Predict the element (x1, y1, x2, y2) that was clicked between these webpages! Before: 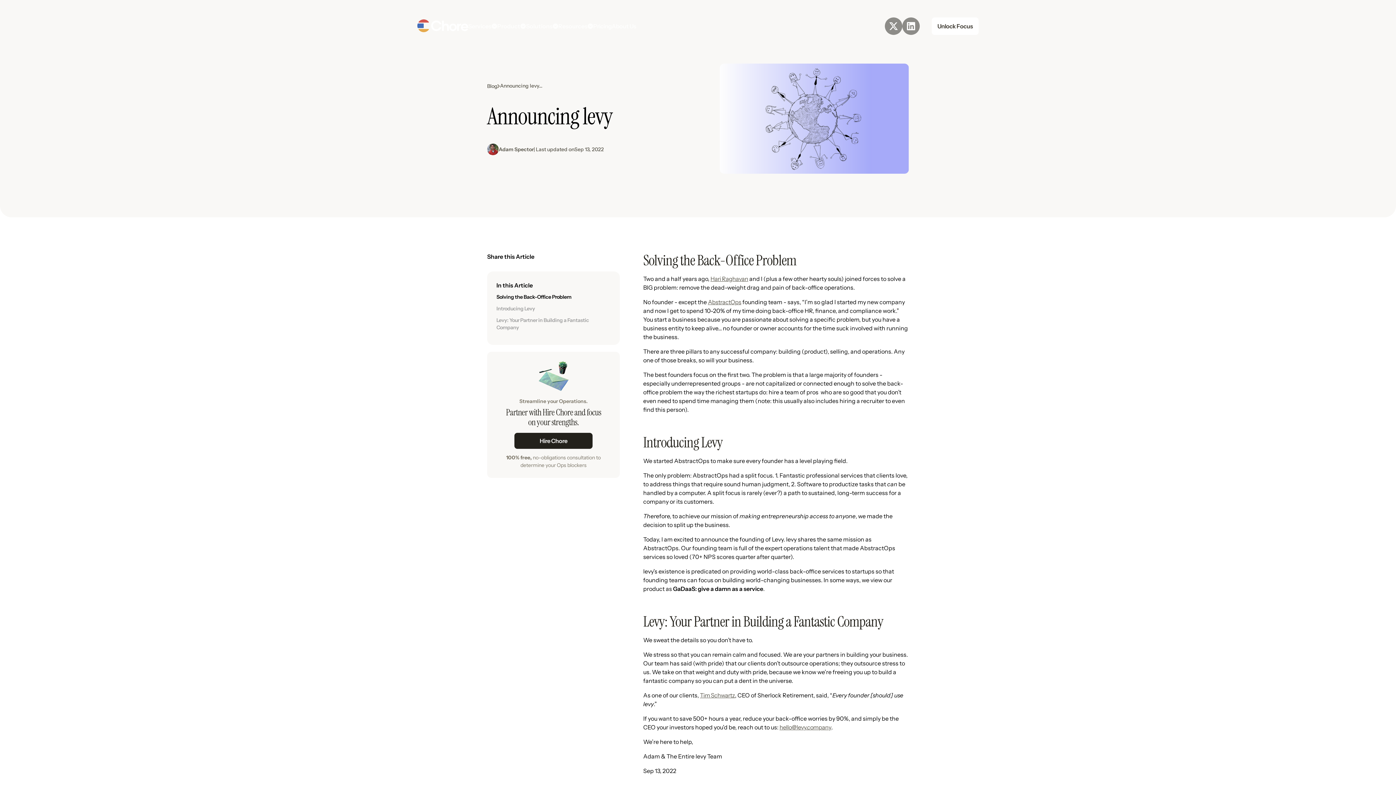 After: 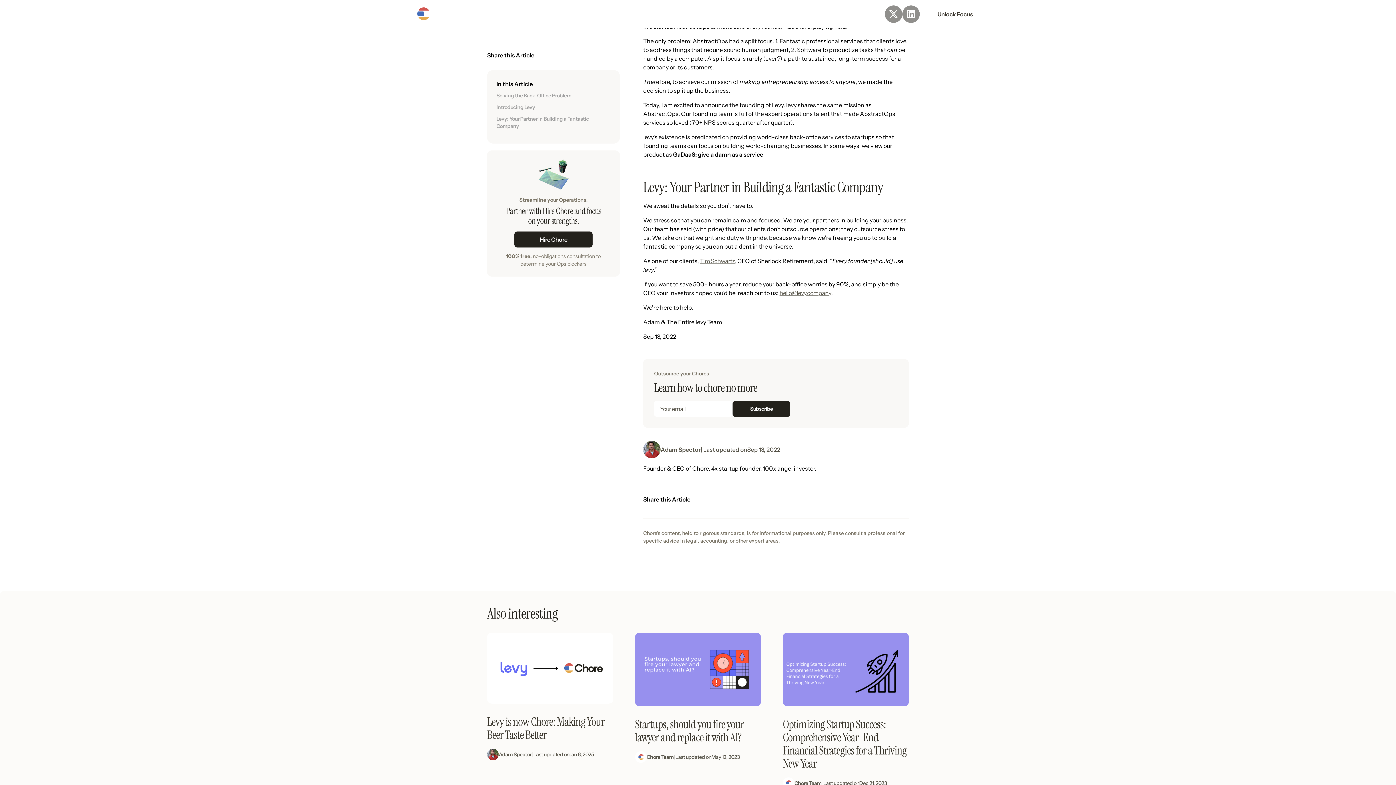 Action: label: Introducing Levy bbox: (496, 305, 535, 312)